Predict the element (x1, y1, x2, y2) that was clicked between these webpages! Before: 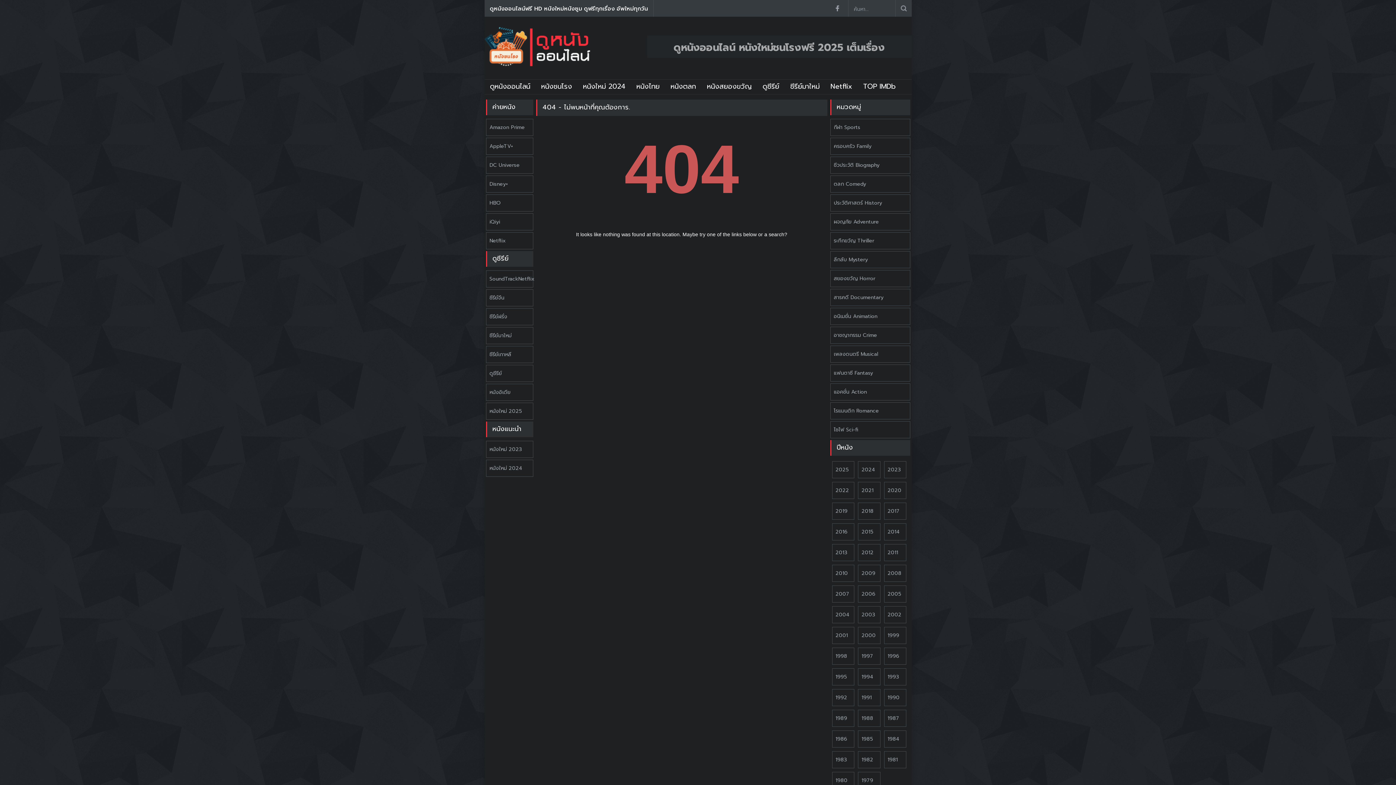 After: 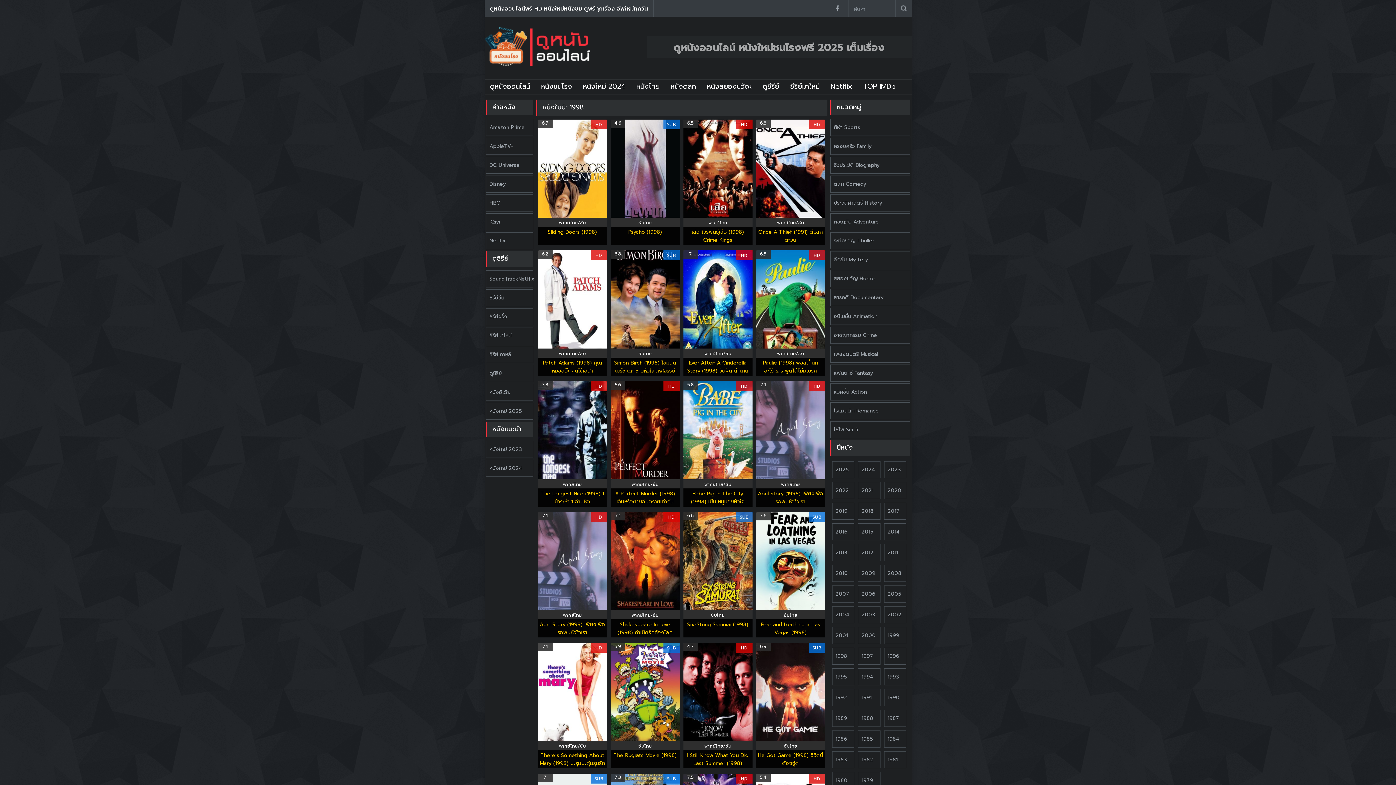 Action: bbox: (832, 648, 854, 665) label: 1998